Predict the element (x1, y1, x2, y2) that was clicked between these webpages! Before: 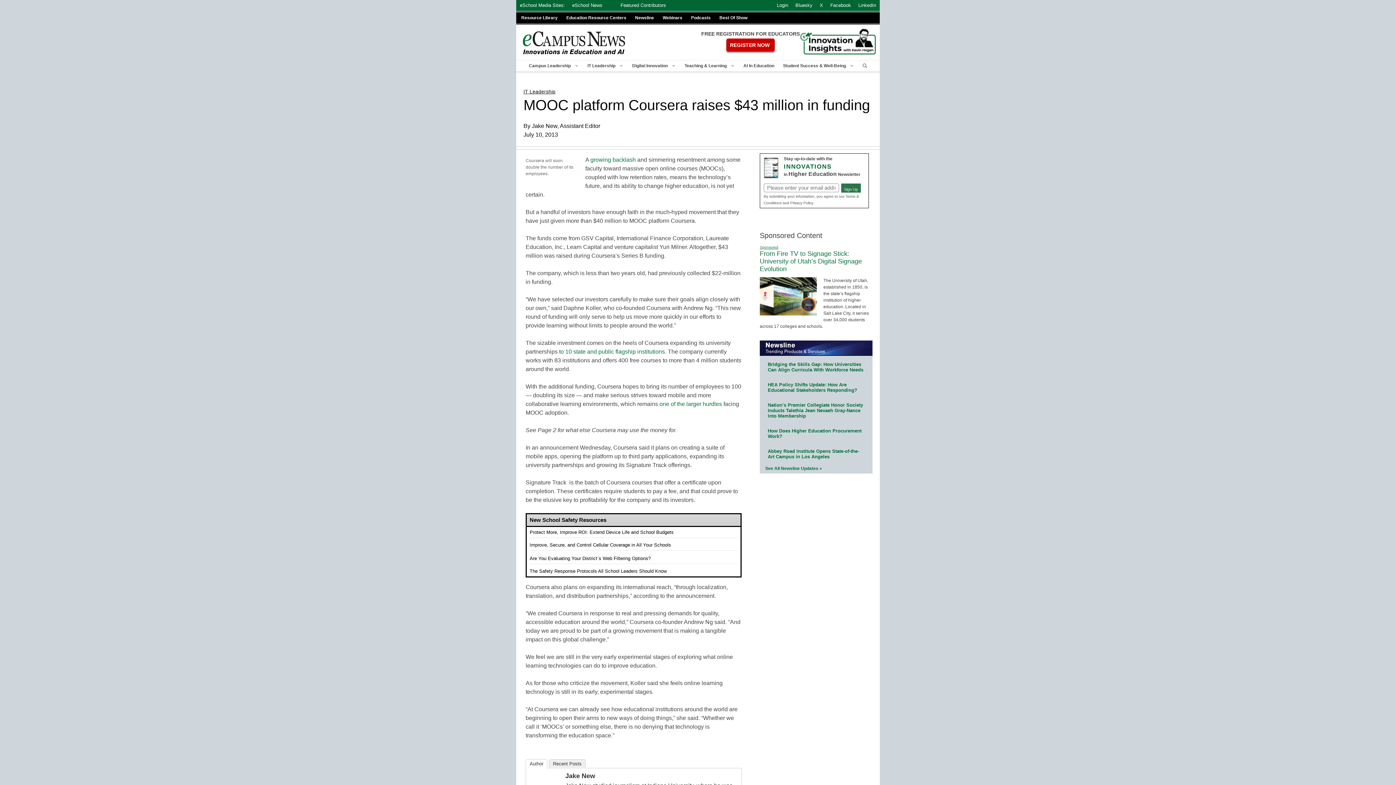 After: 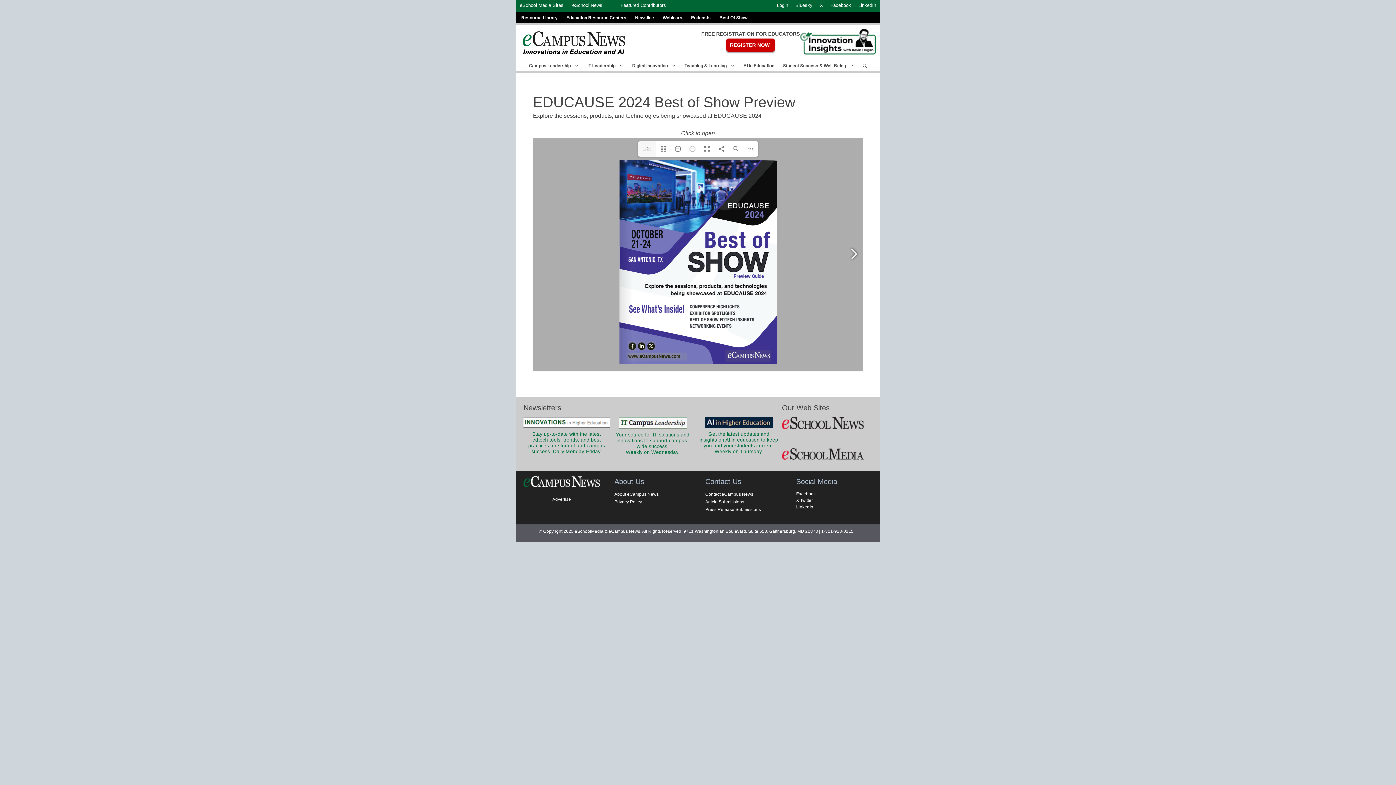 Action: bbox: (715, 12, 752, 23) label: Best Of Show